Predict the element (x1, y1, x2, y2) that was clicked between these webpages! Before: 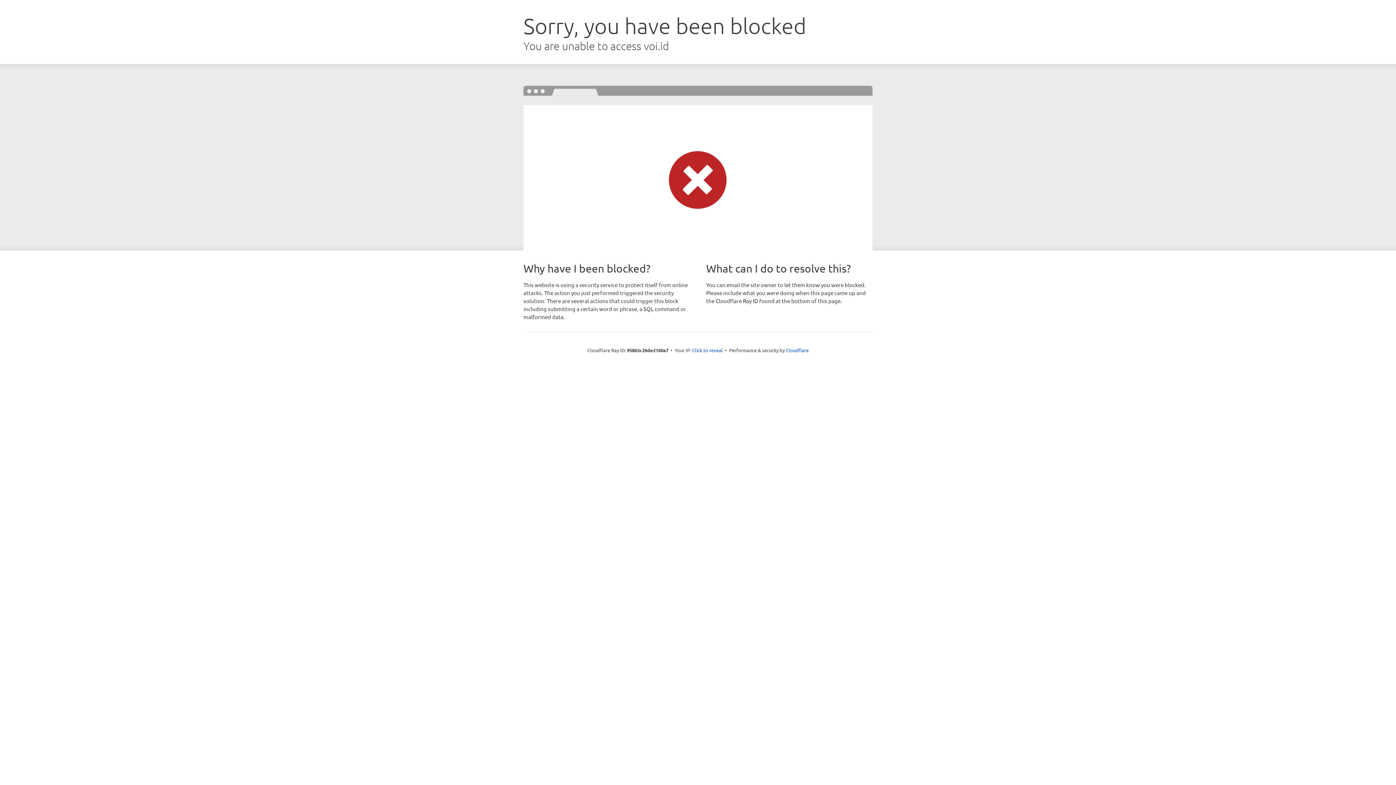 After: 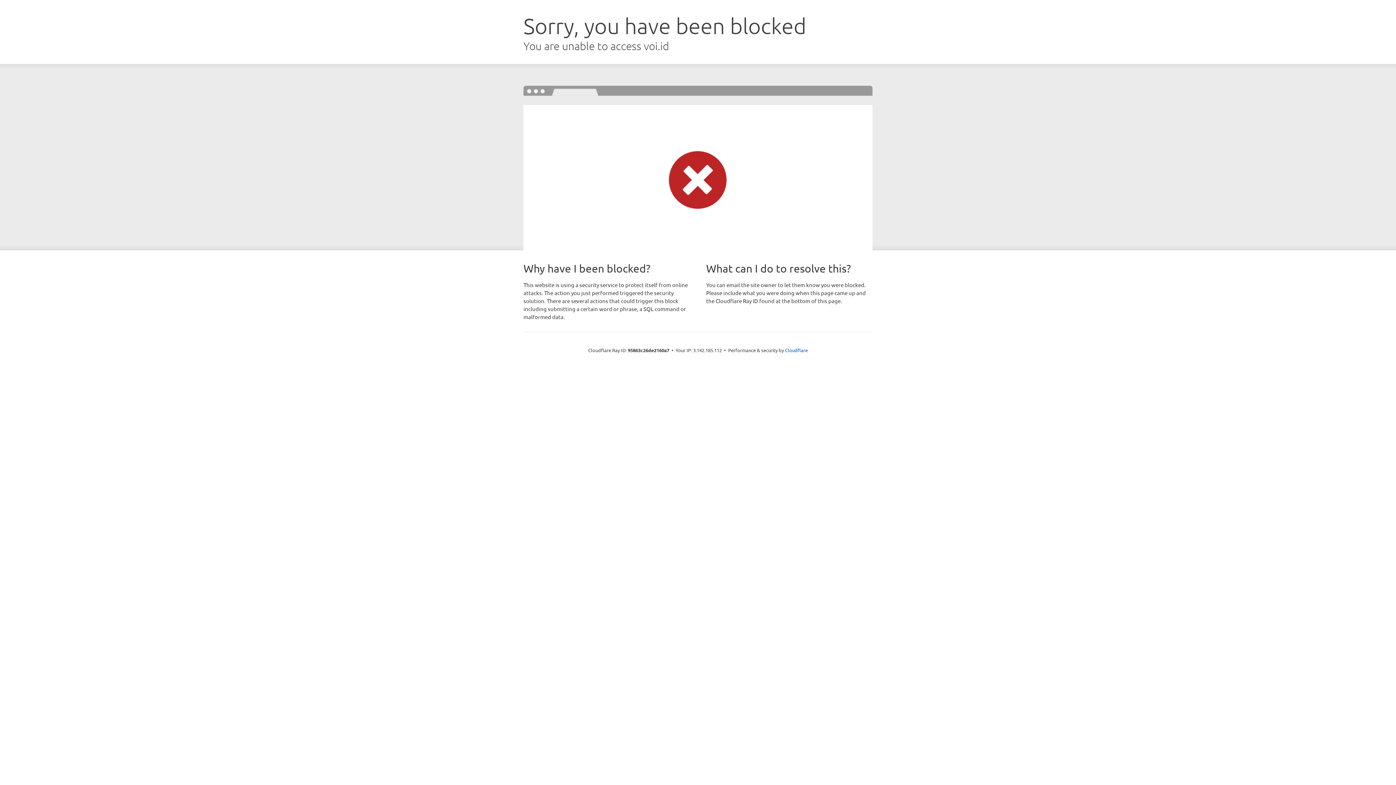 Action: bbox: (692, 346, 722, 353) label: Click to reveal